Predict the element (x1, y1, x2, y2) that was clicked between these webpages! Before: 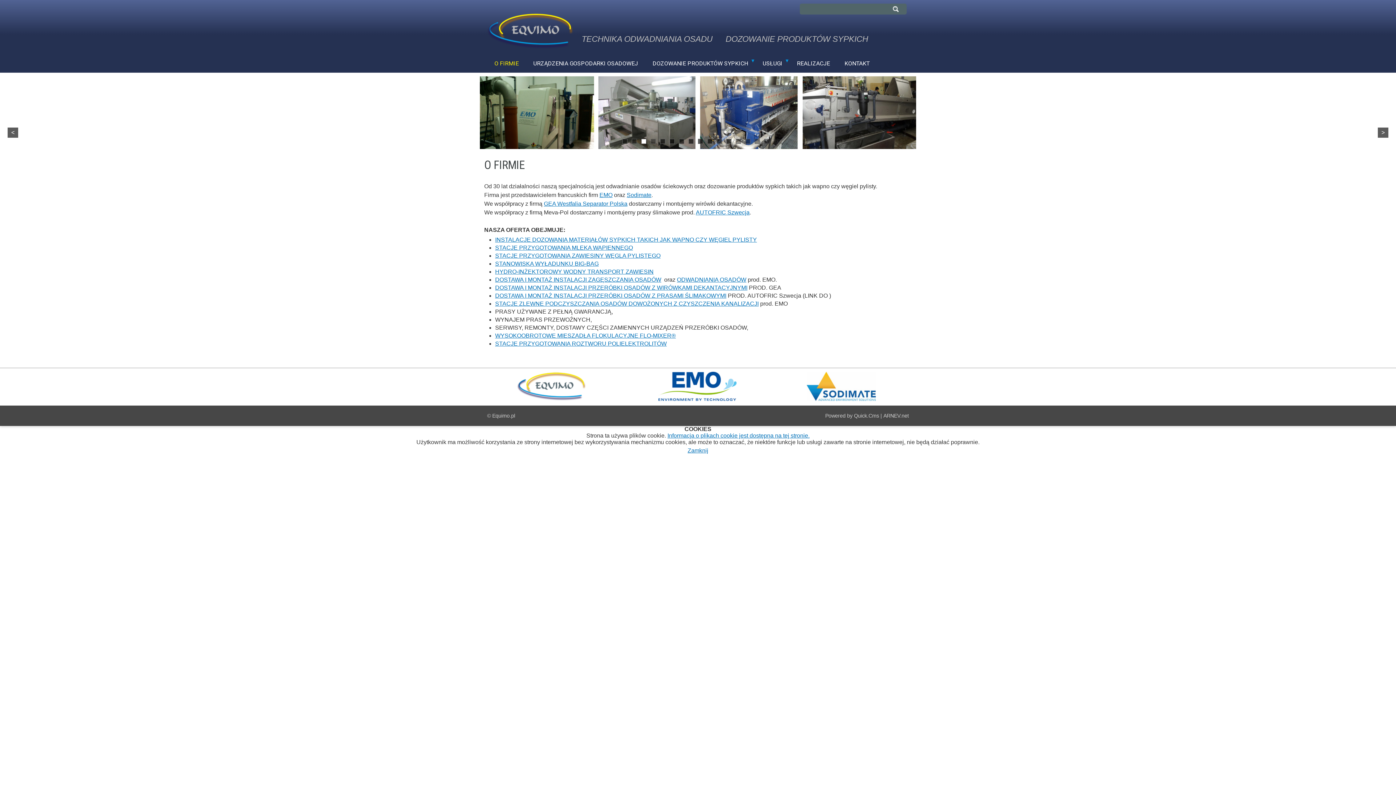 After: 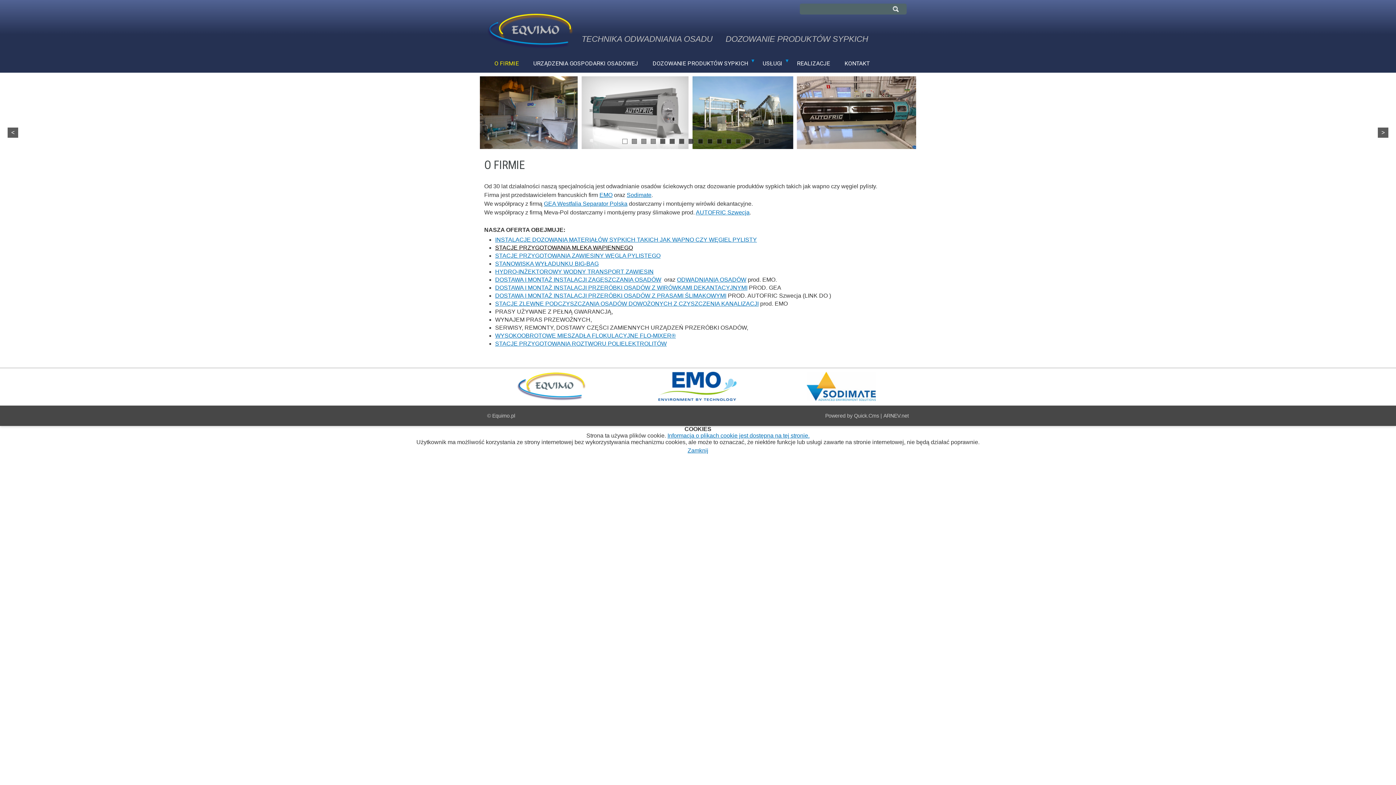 Action: bbox: (495, 244, 633, 250) label: STACJE PRZYGOTOWANIA MLEKA WAPIENNEGO